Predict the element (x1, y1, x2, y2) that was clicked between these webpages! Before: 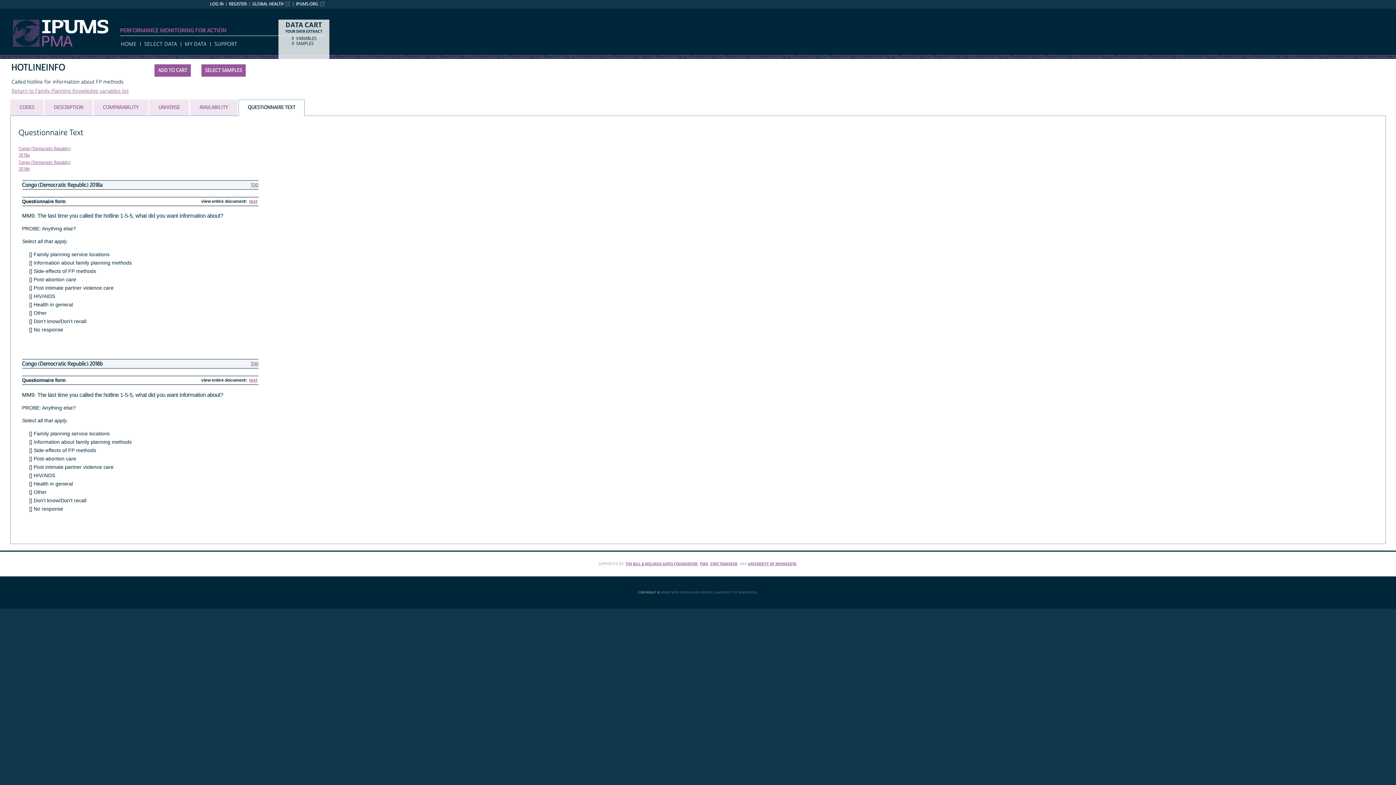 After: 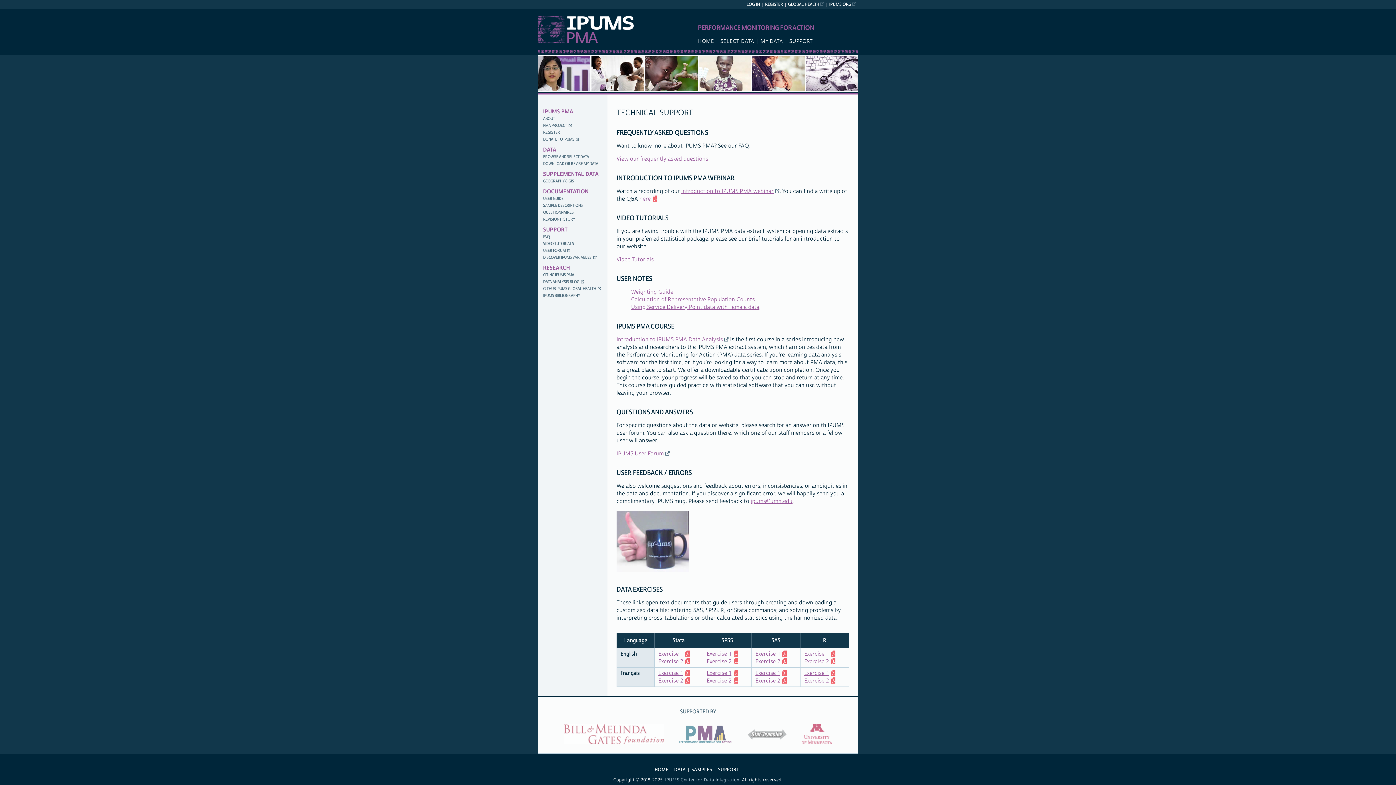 Action: label: SUPPORT bbox: (214, 41, 237, 47)